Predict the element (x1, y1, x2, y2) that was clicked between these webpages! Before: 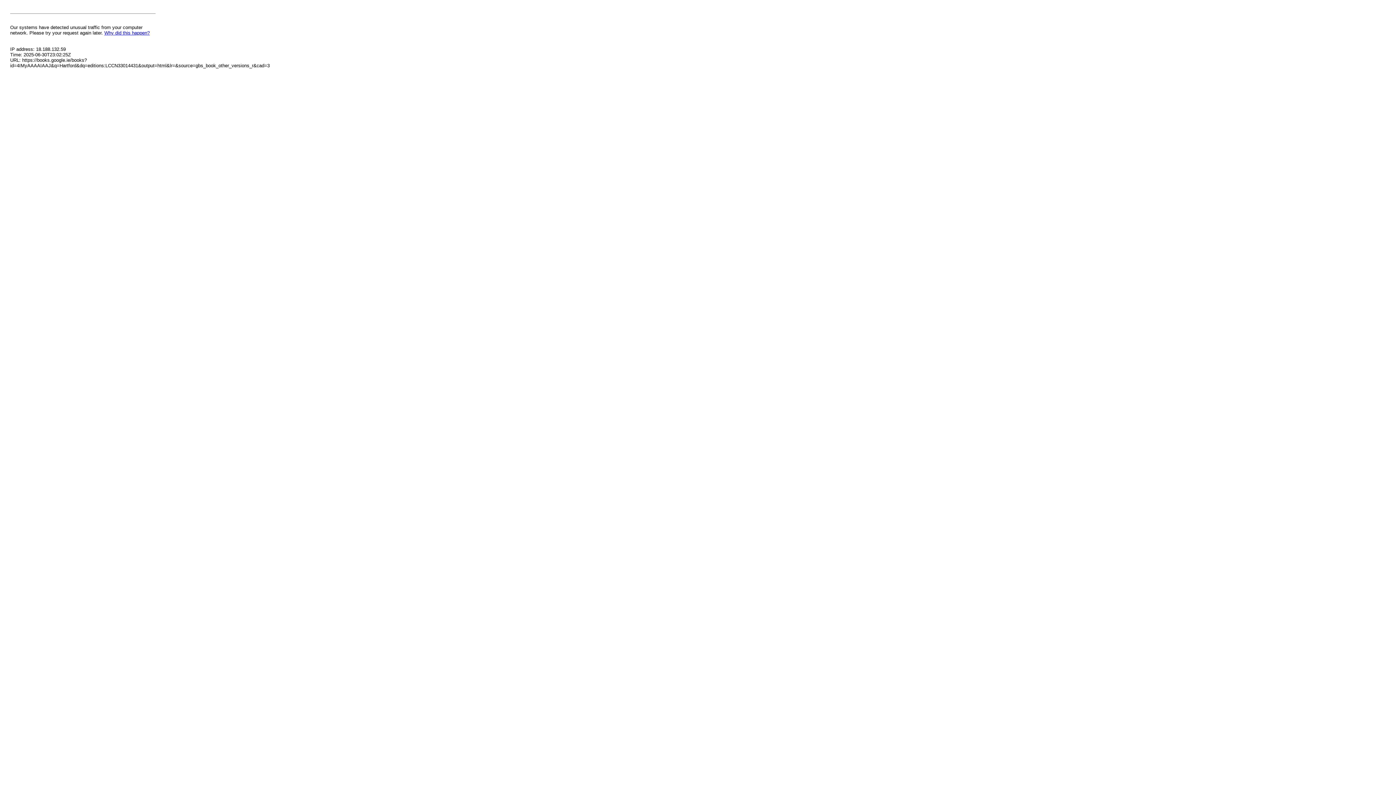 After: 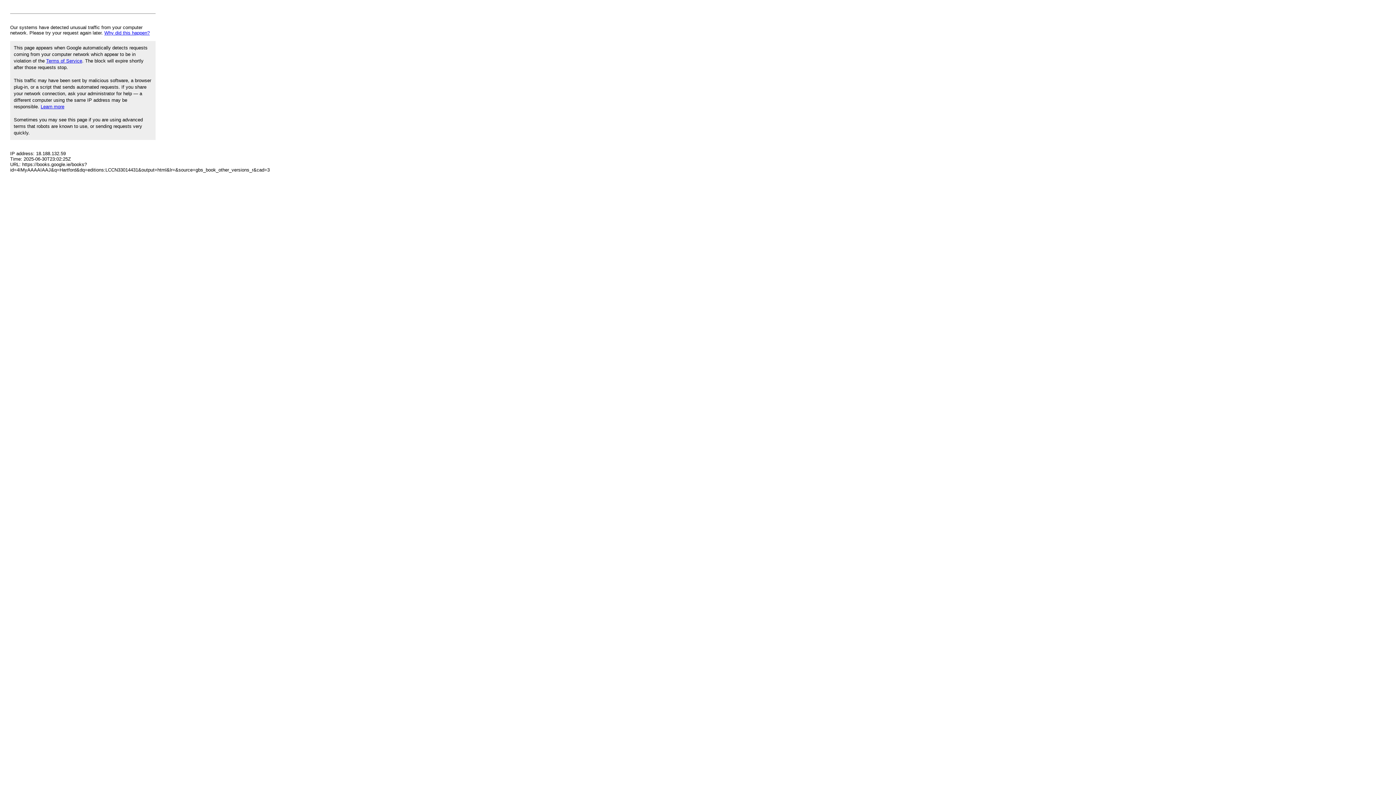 Action: bbox: (104, 30, 149, 35) label: Why did this happen?